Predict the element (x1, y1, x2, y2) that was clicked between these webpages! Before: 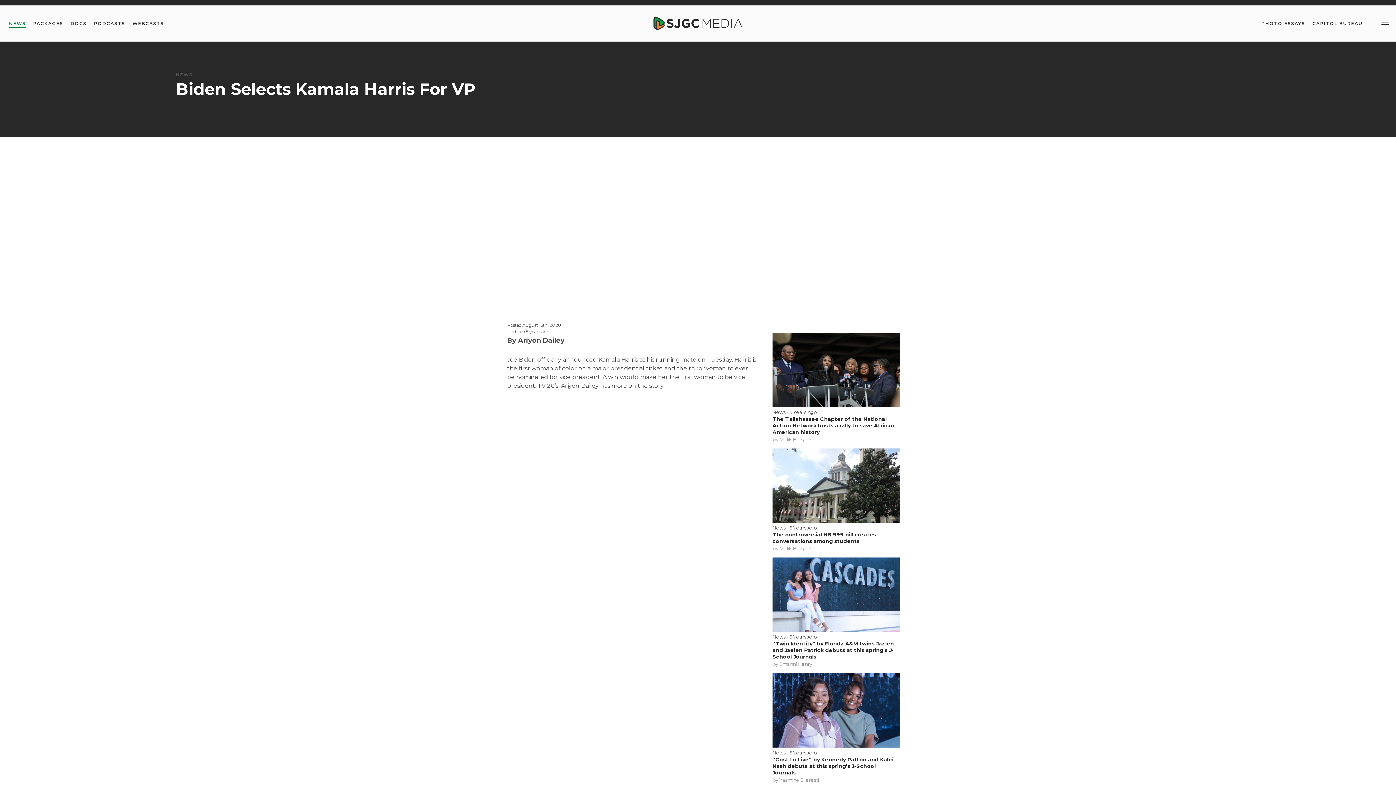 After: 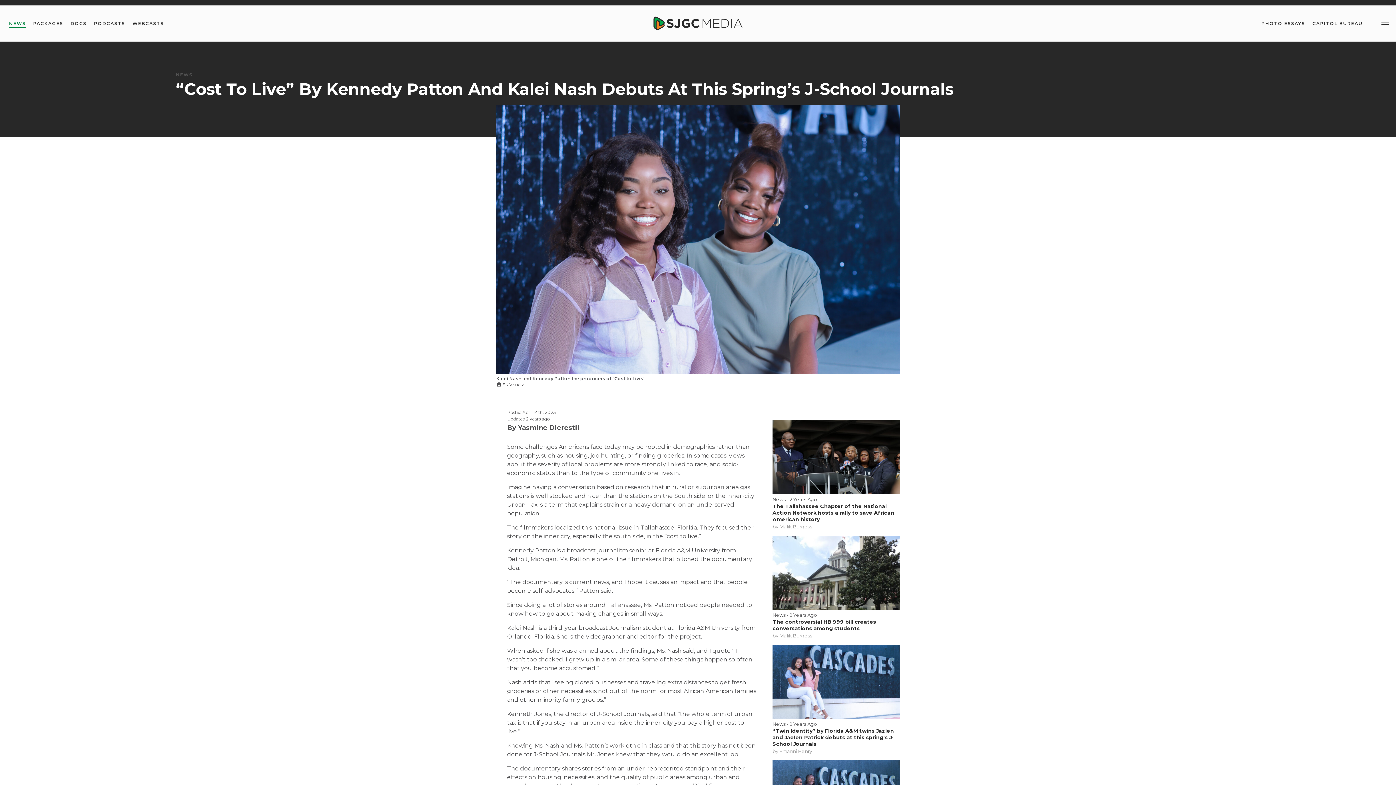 Action: bbox: (772, 706, 899, 714)